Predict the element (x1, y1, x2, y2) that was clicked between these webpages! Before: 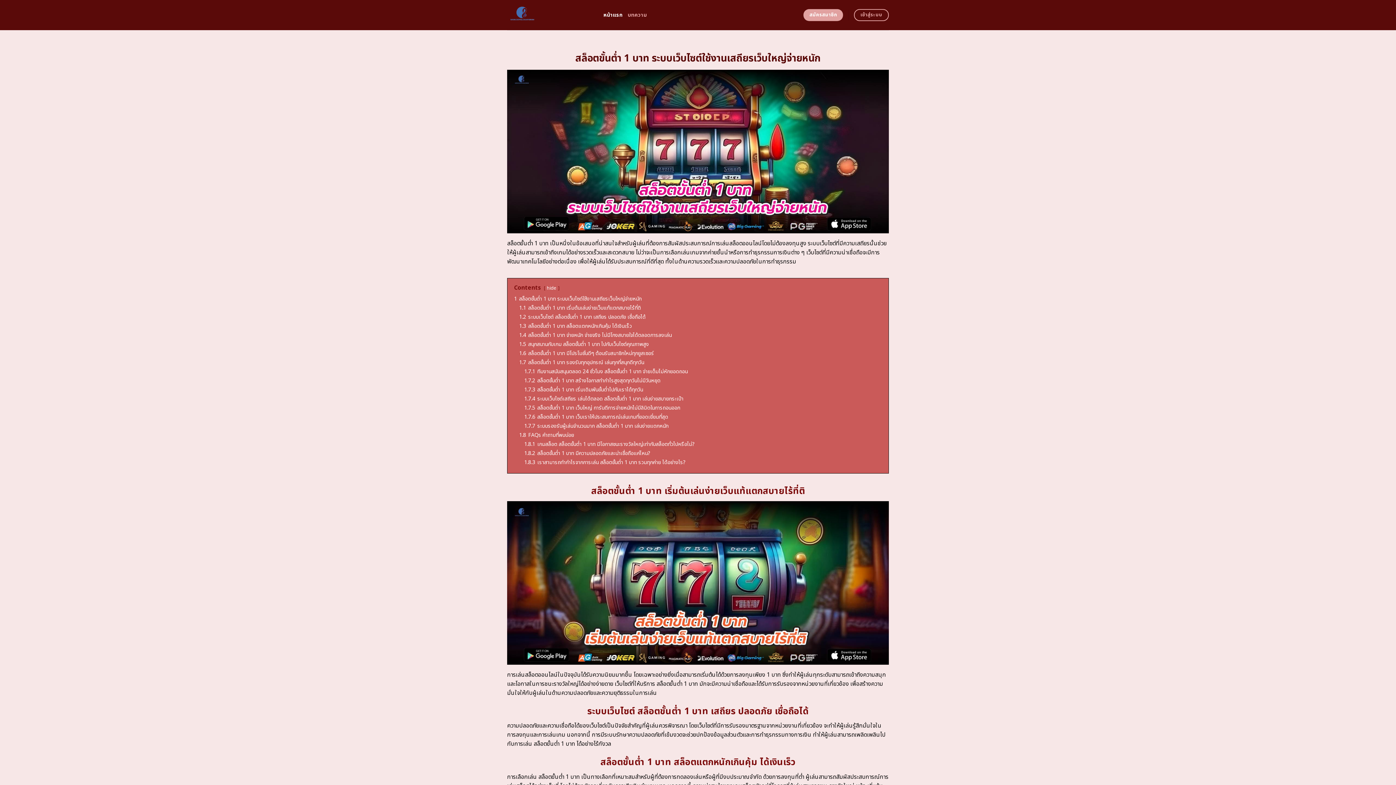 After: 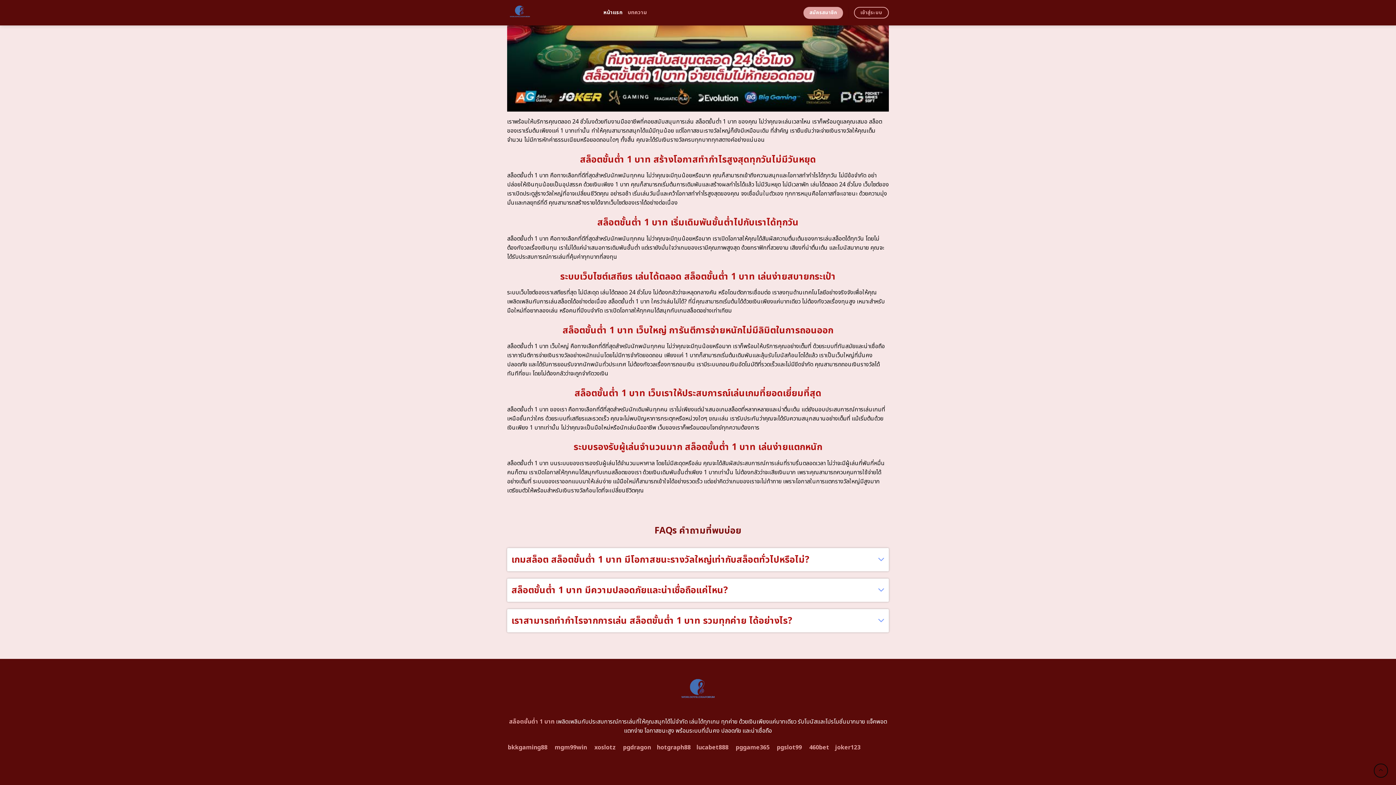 Action: bbox: (524, 376, 660, 384) label: 1.7.2 สล็อตขั้นต่ำ 1 บาท สร้างโอกาสทำกำไรสูงสุดทุกวันไม่มีวันหยุด